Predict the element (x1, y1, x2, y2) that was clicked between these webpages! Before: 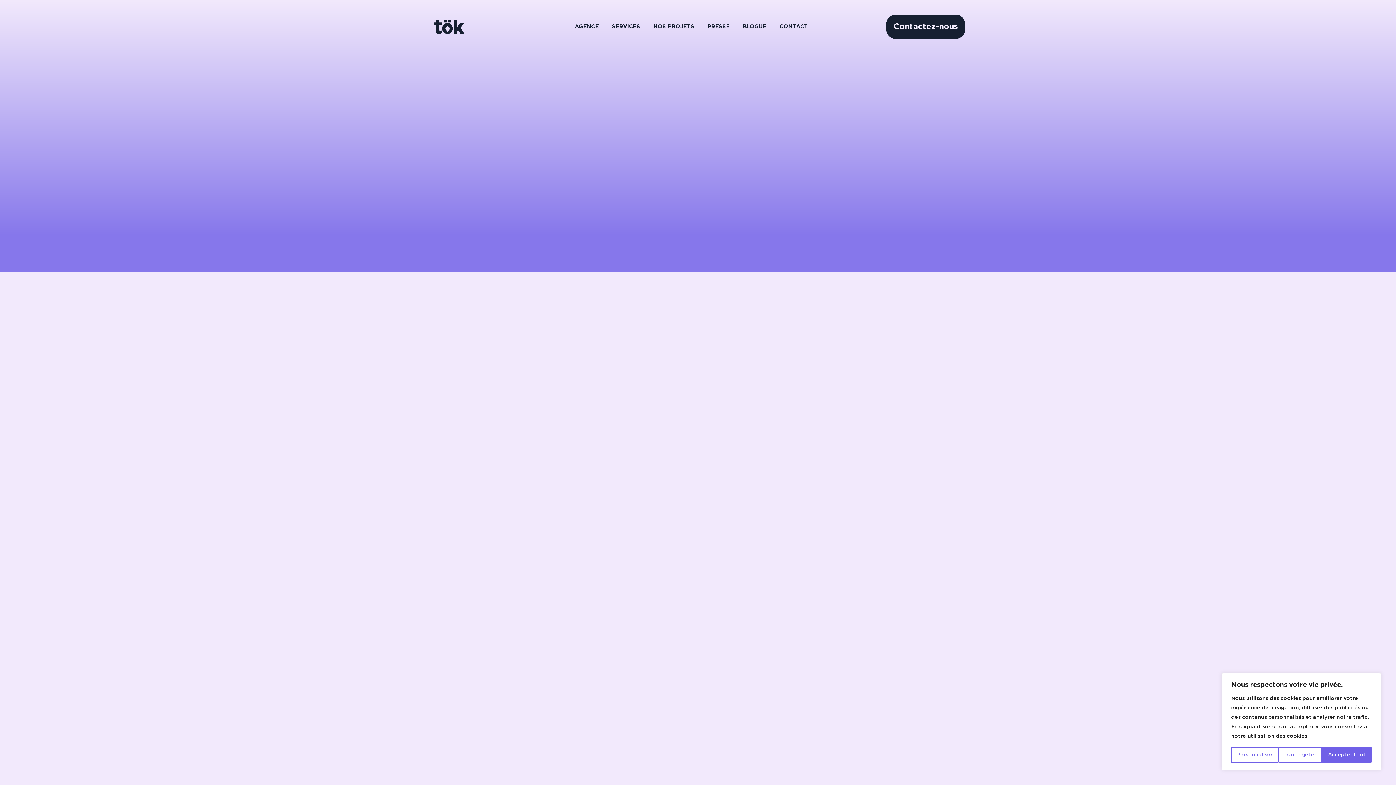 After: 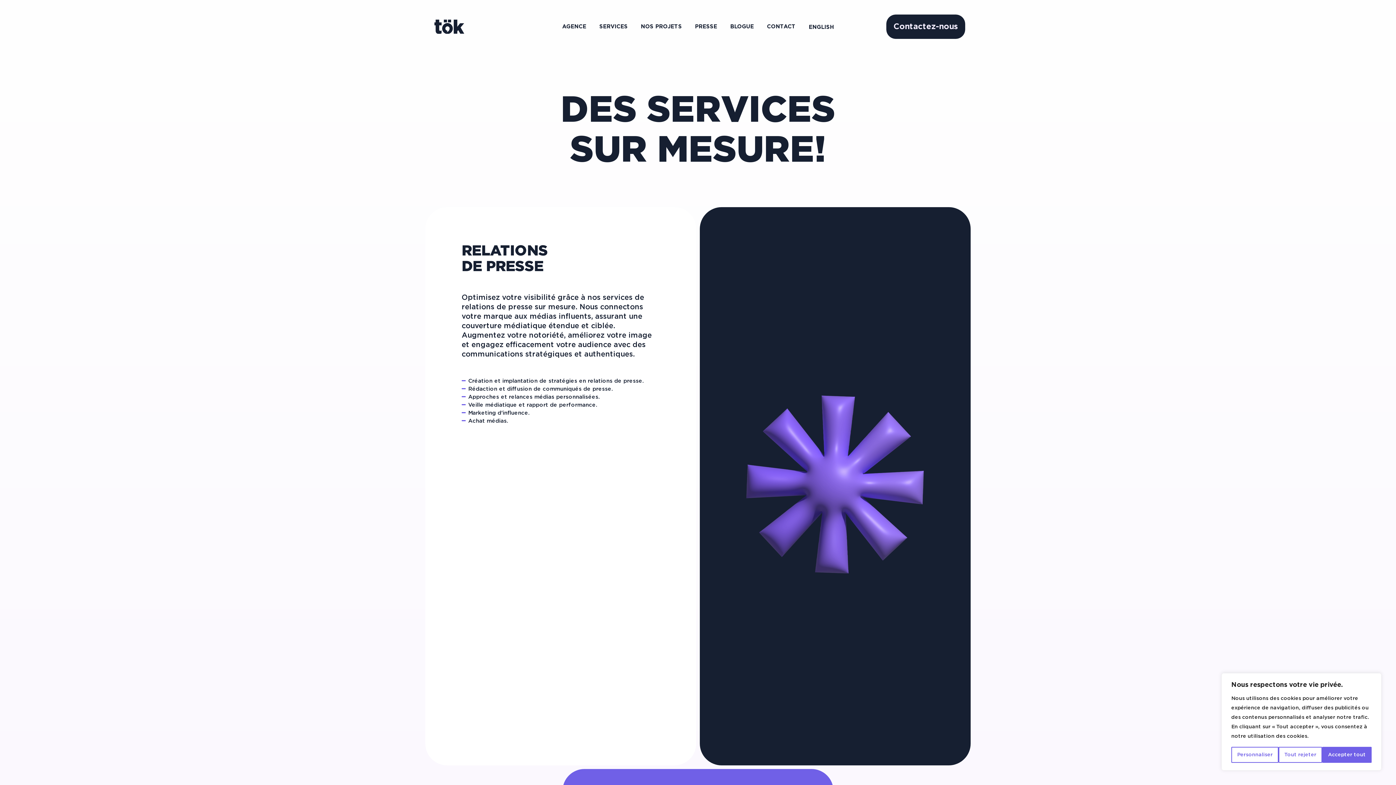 Action: label: SERVICES bbox: (473, 107, 514, 117)